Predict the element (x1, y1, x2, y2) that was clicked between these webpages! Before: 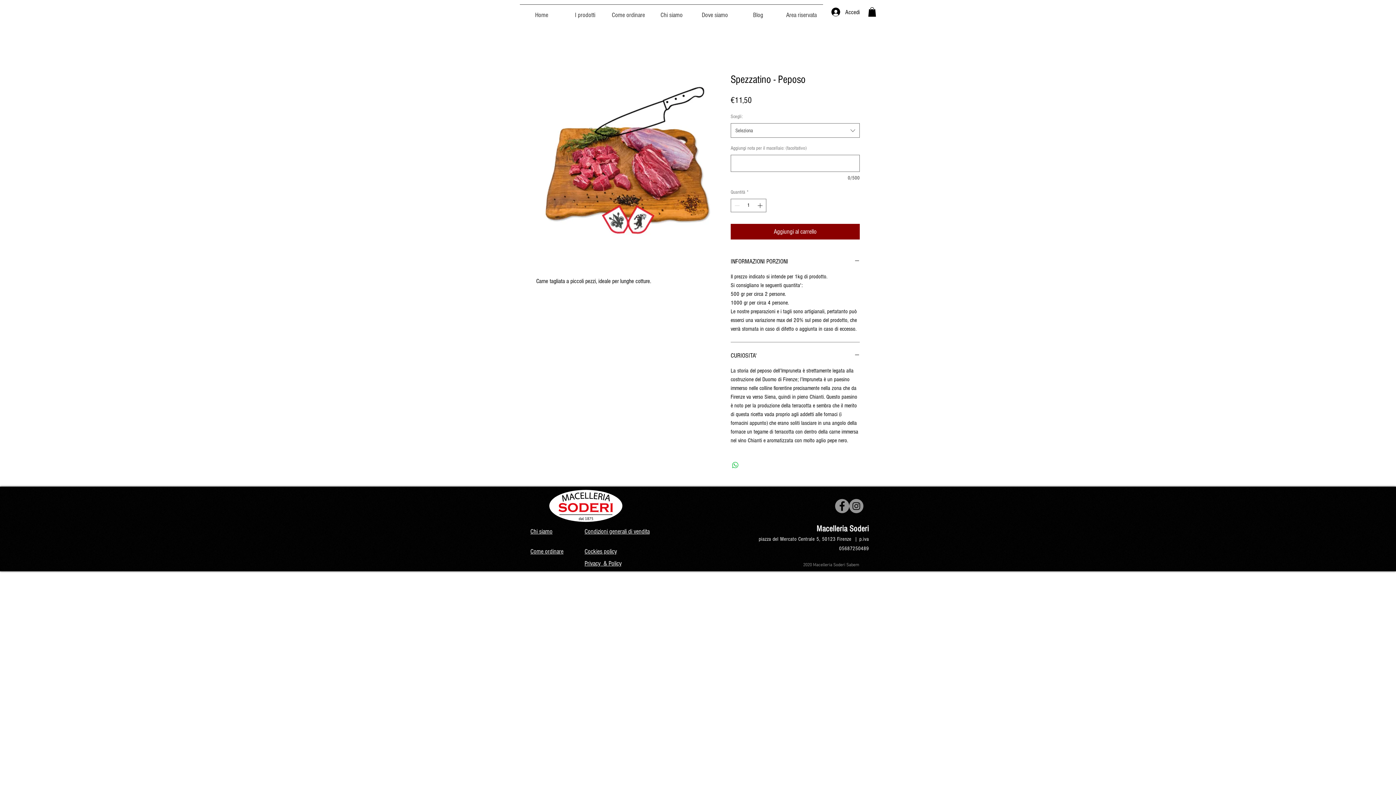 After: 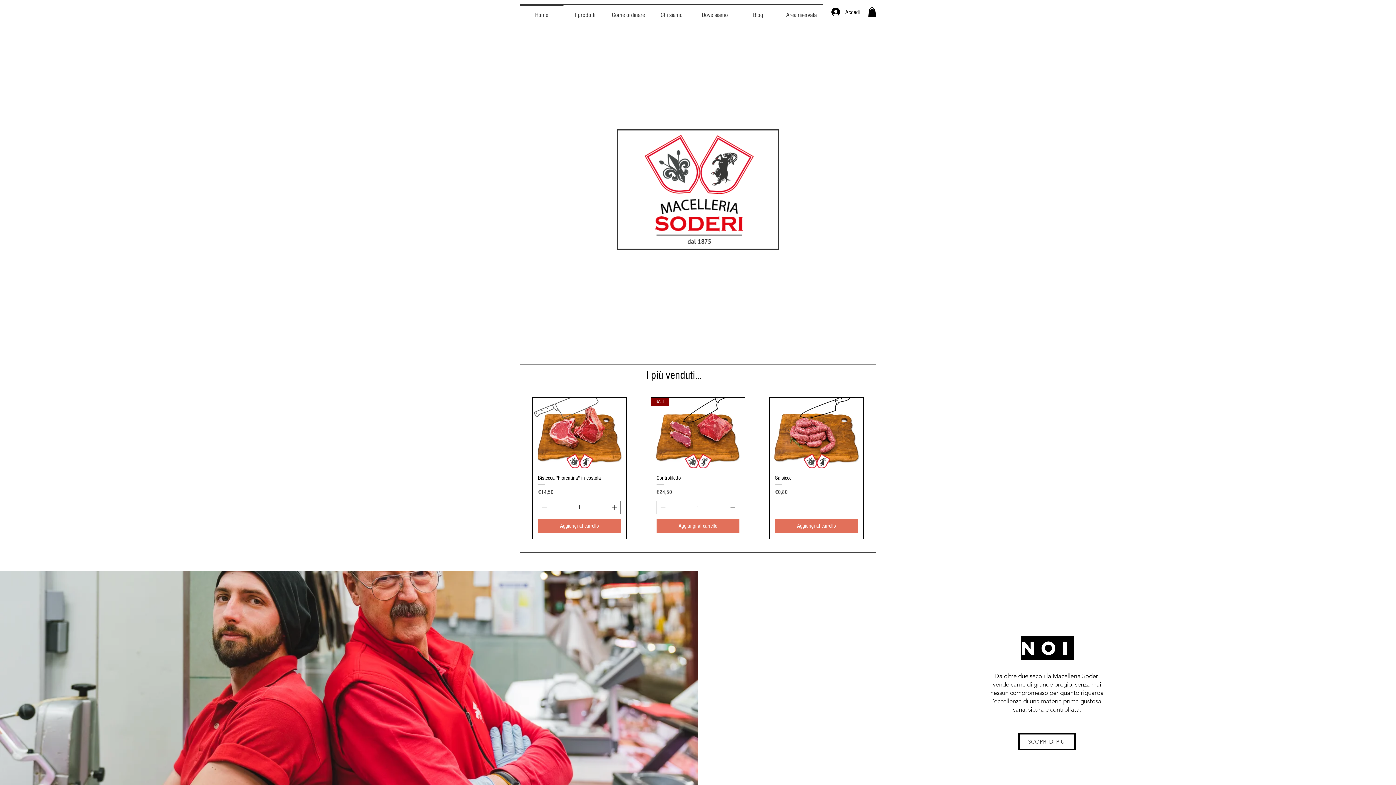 Action: bbox: (520, 4, 563, 19) label: Home